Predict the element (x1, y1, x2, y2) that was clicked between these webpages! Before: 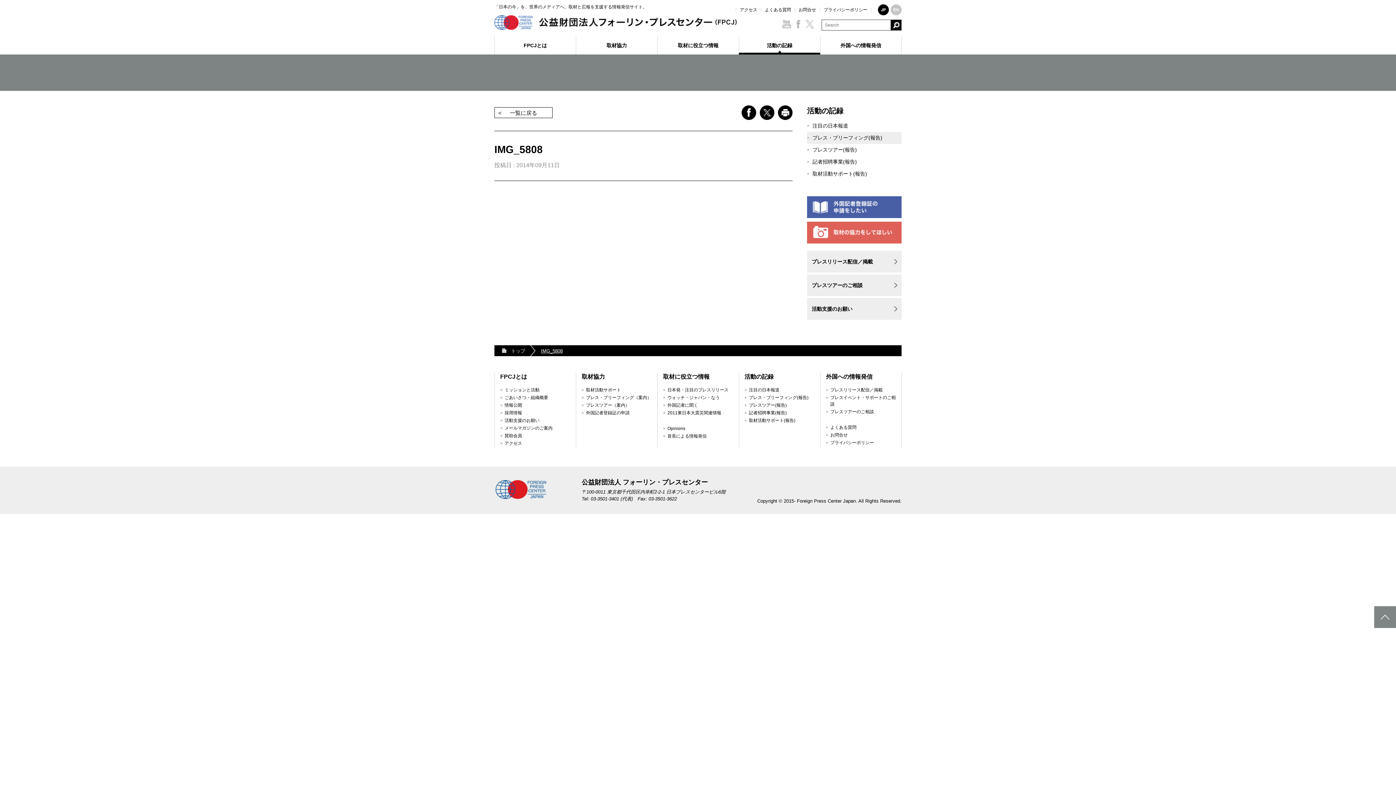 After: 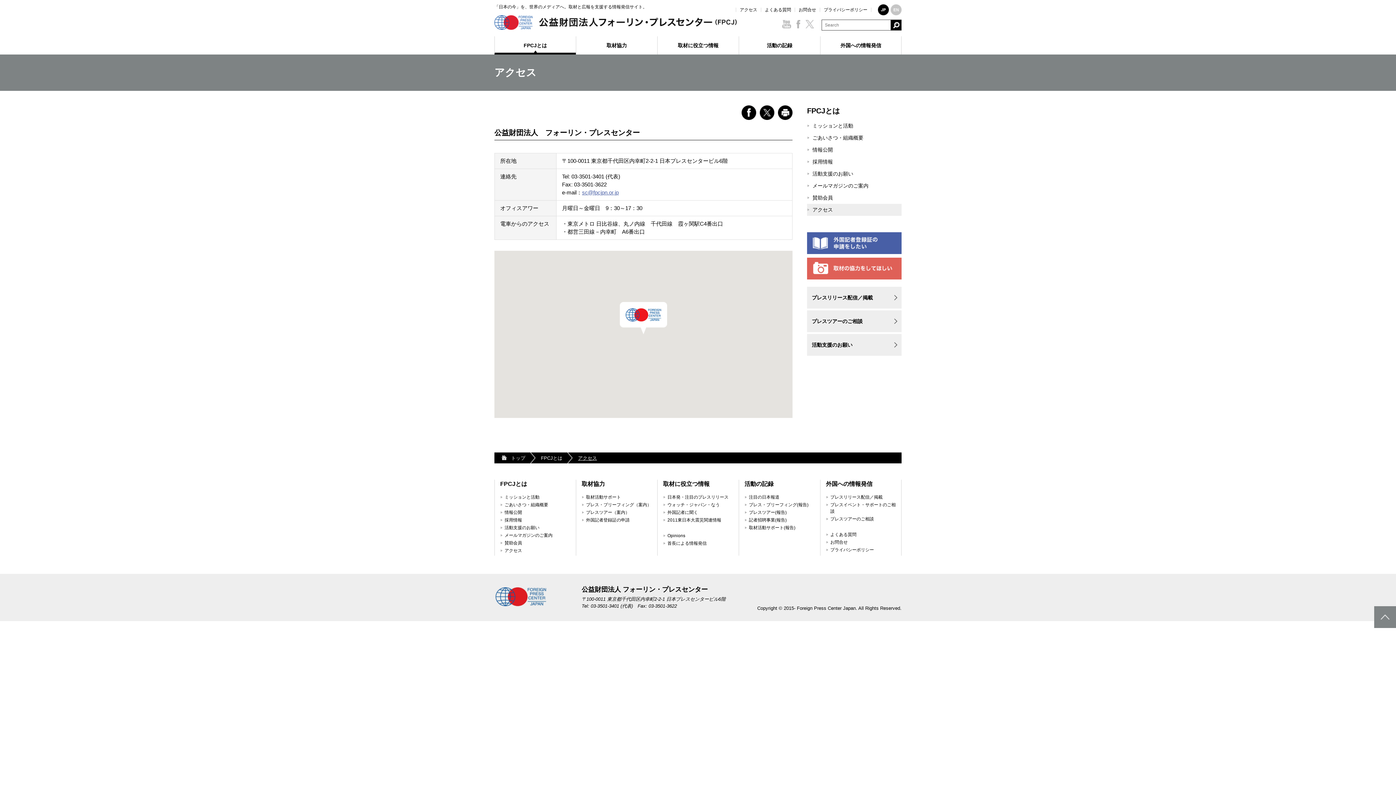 Action: label: アクセス bbox: (504, 441, 522, 446)